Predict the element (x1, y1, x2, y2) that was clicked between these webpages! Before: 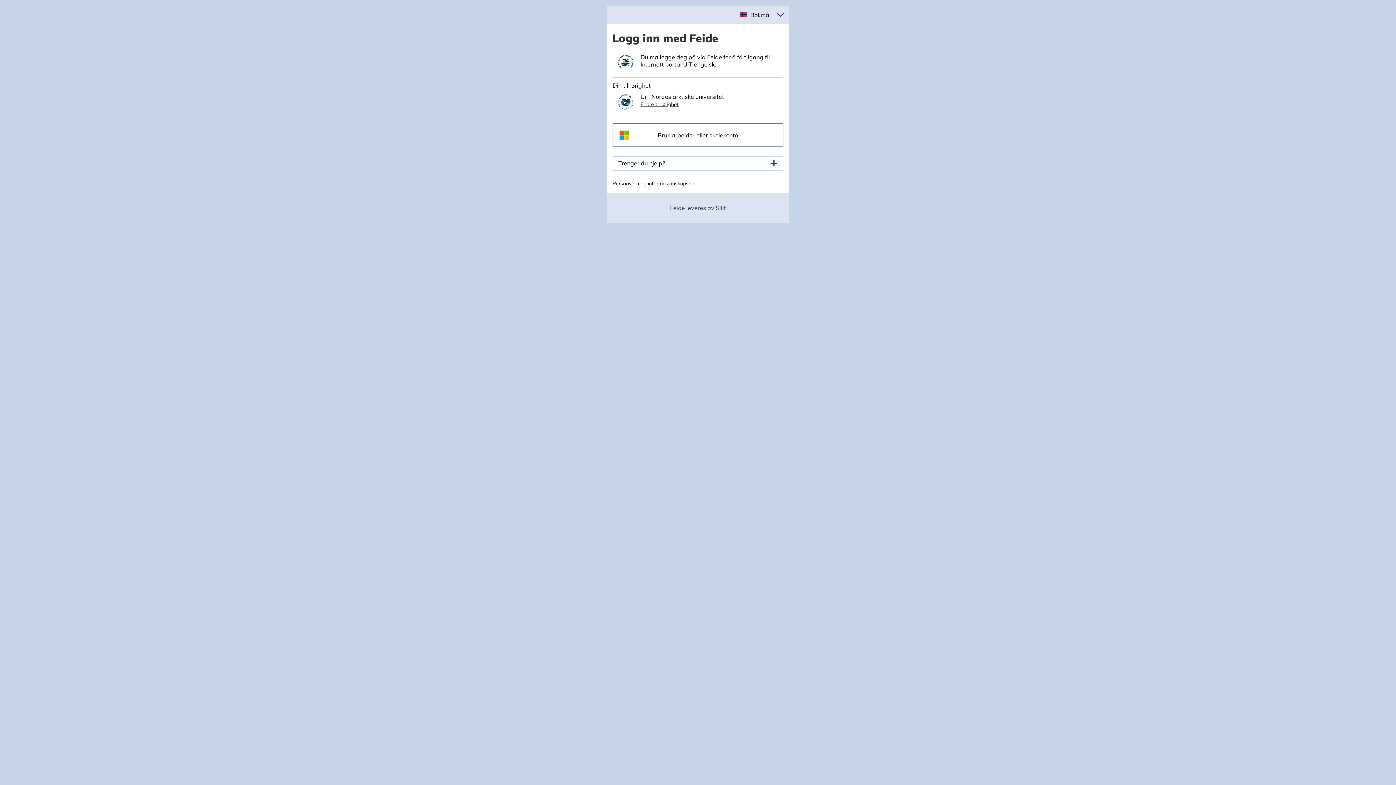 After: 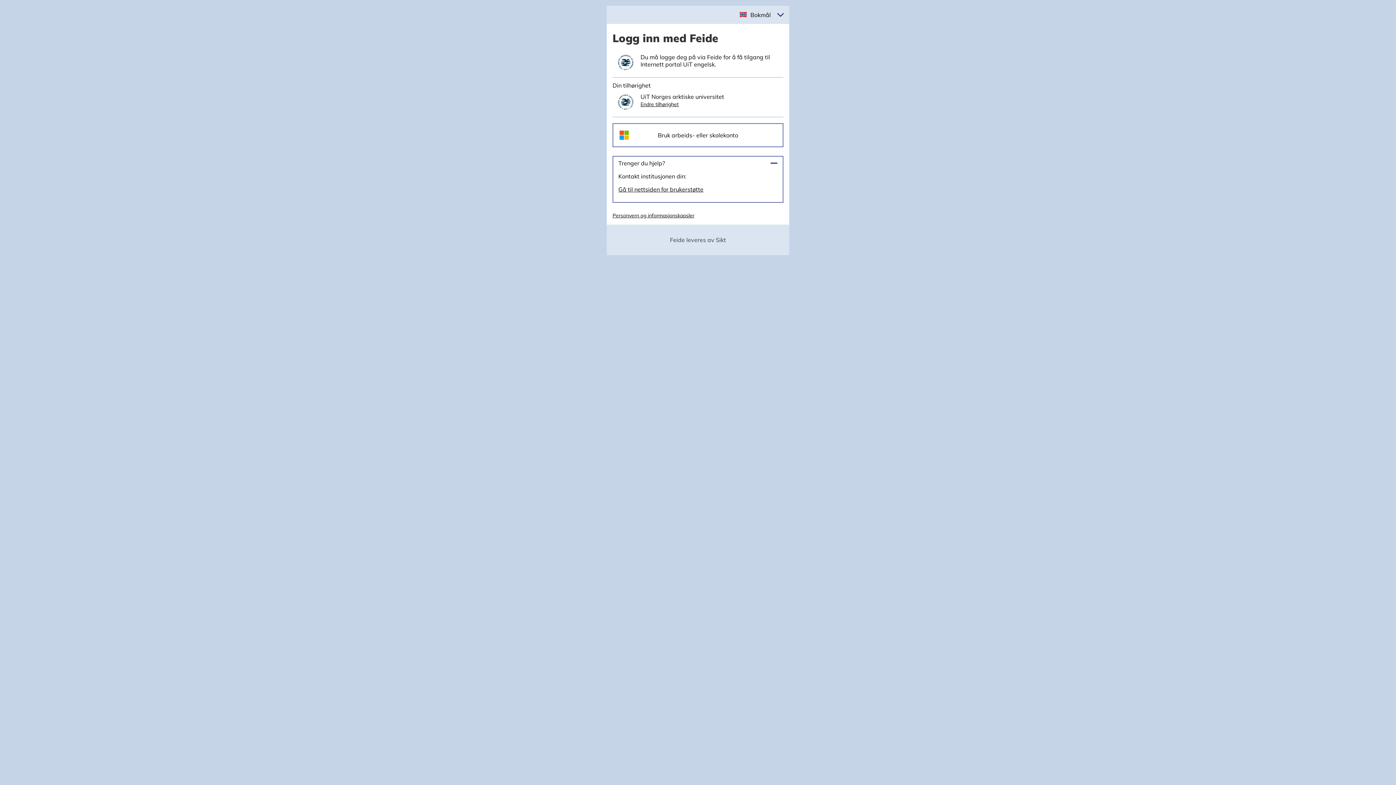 Action: label: Trenger du hjelp? bbox: (618, 159, 777, 167)